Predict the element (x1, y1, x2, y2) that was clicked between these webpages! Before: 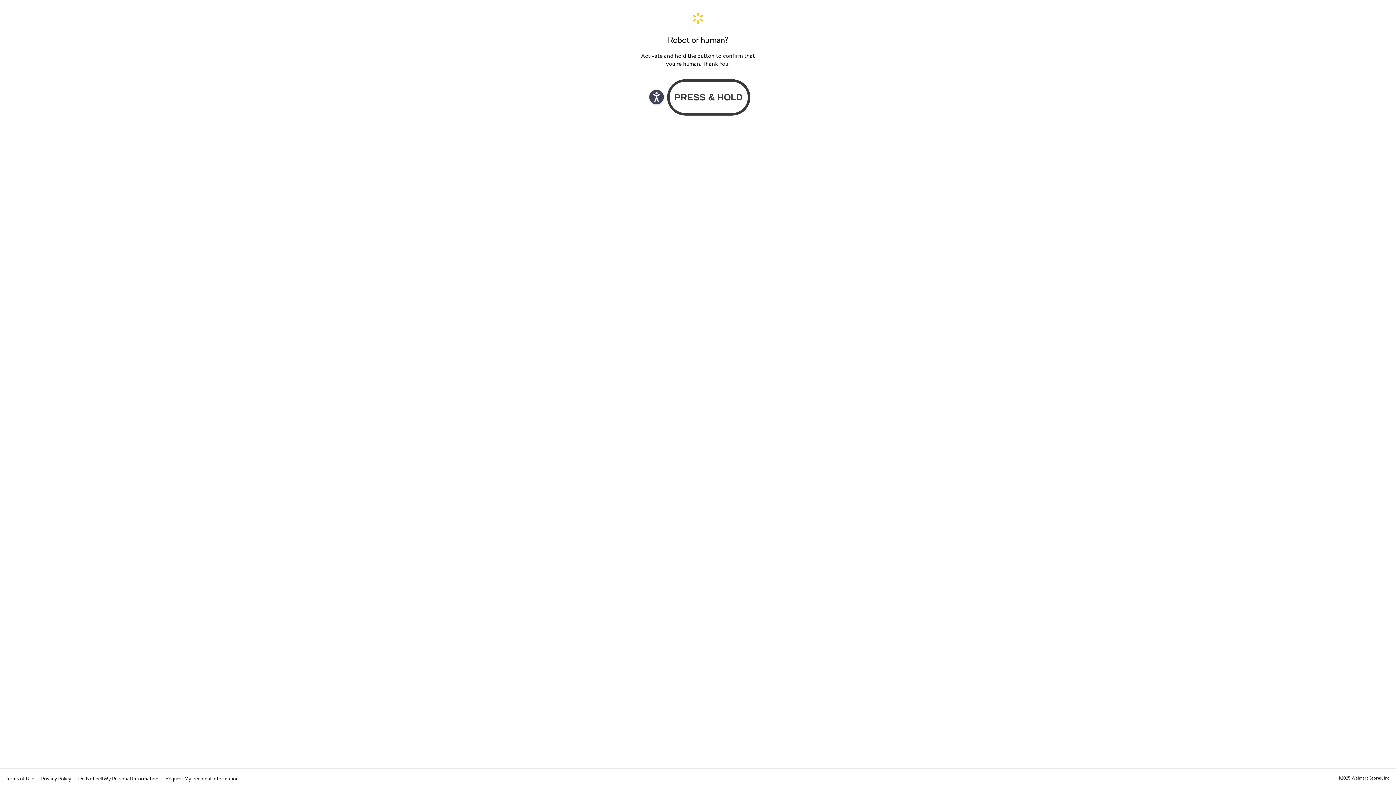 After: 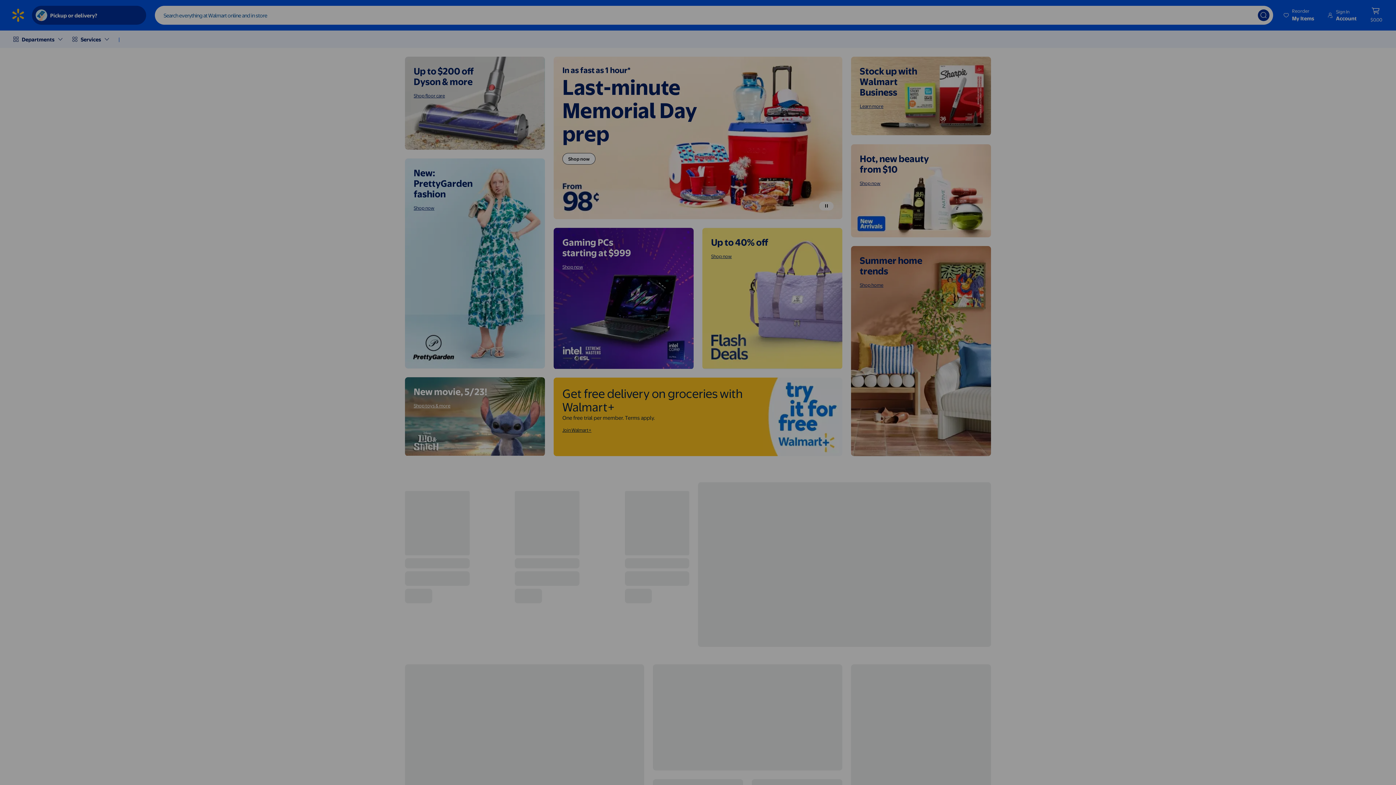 Action: bbox: (640, 11, 756, 24) label: Walmart. Save Money. Live Better. Home Page